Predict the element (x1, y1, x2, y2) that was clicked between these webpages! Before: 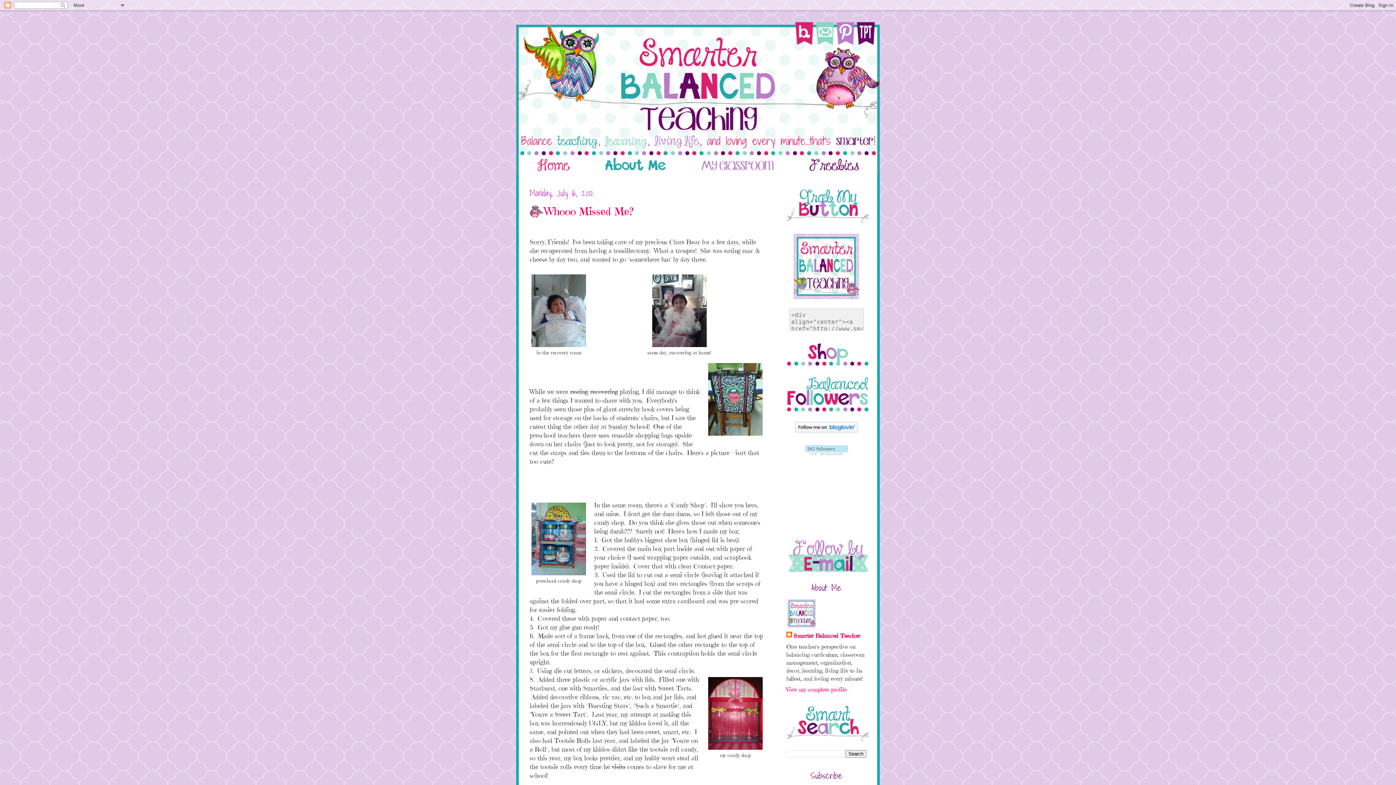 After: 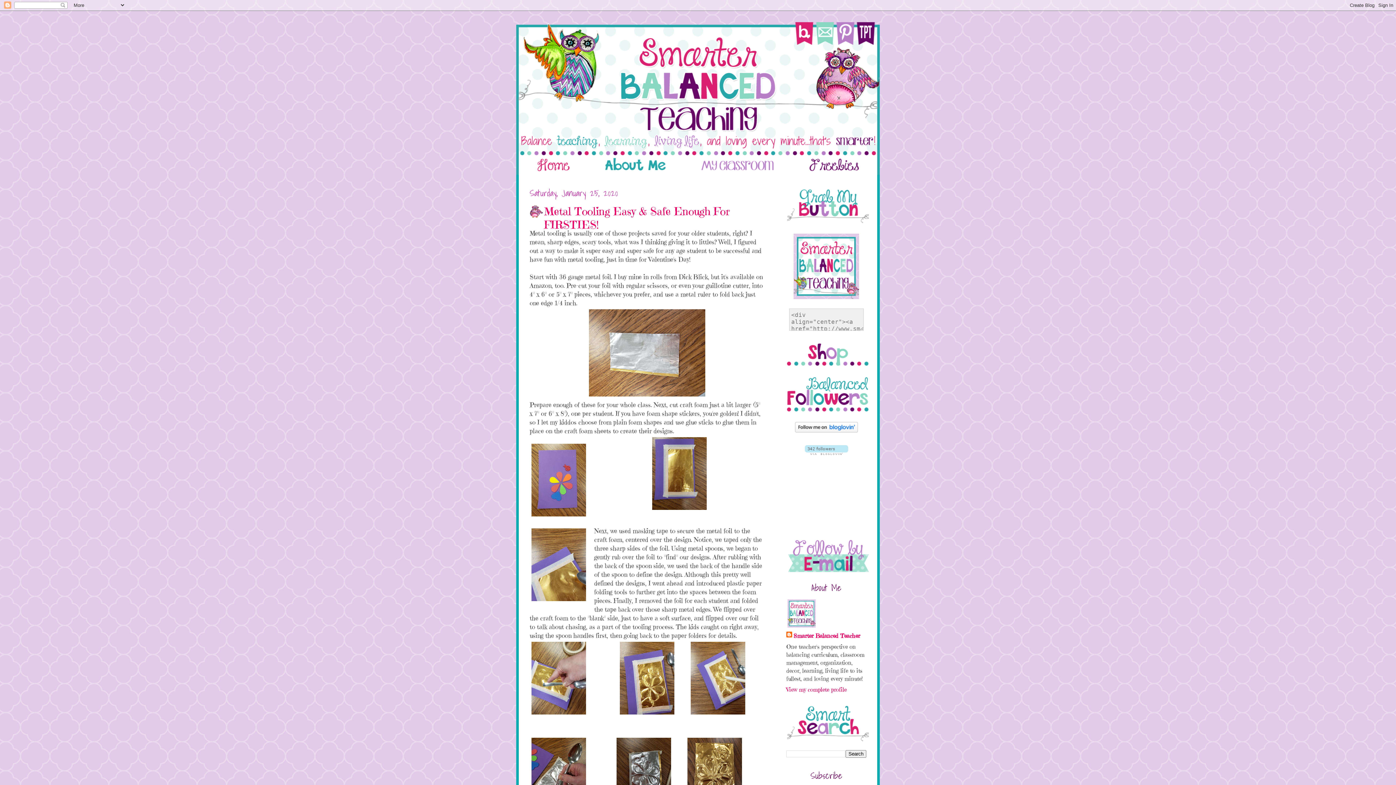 Action: bbox: (516, 10, 880, 174)